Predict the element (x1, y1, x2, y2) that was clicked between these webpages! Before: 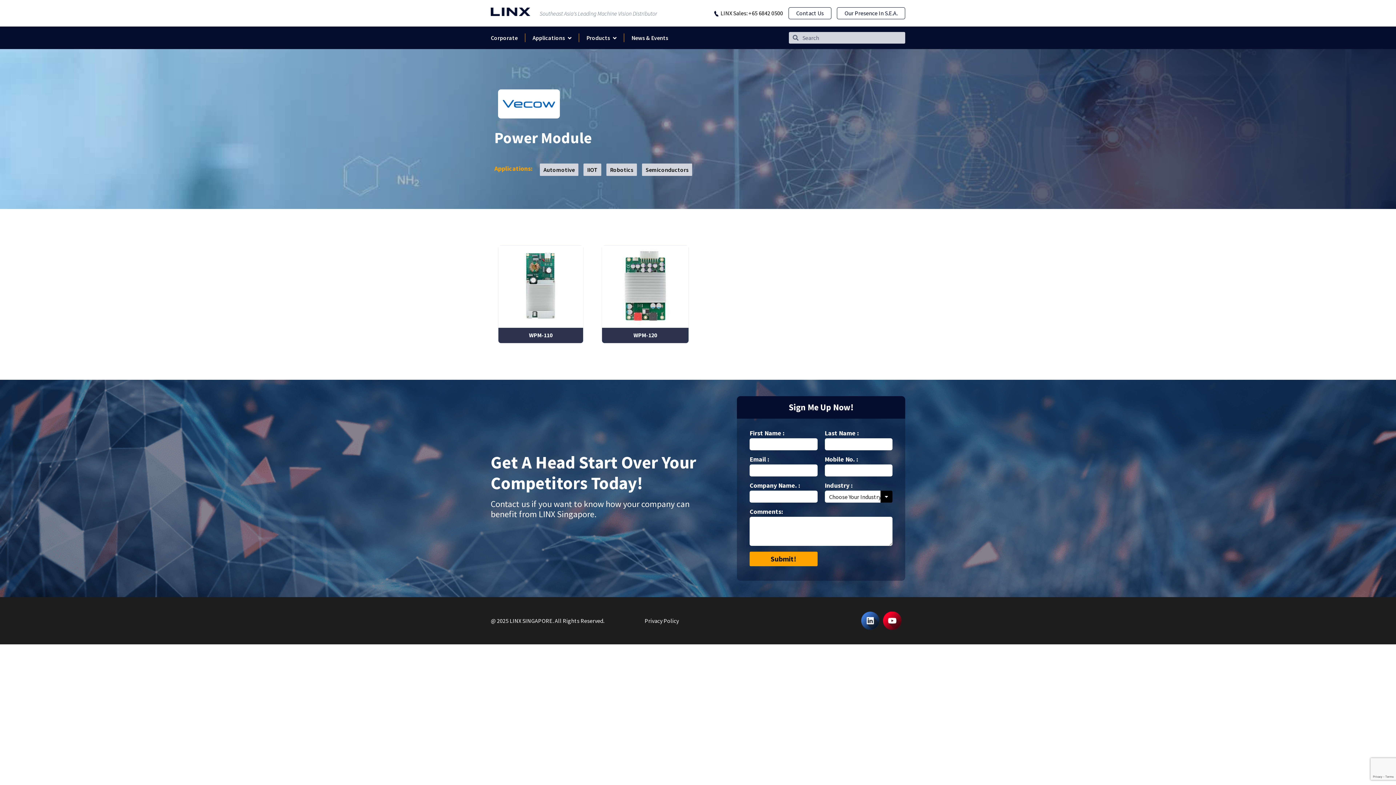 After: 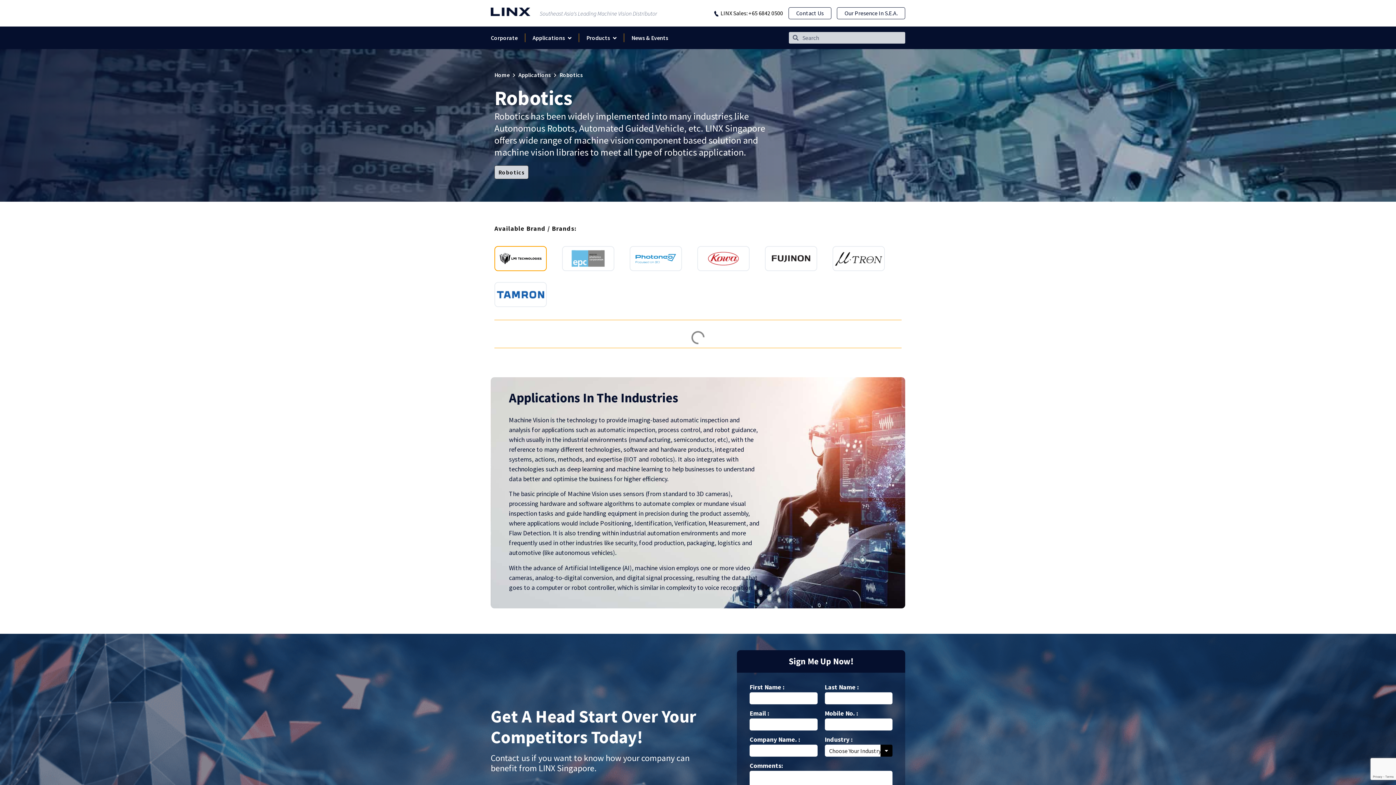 Action: label: Robotics bbox: (606, 163, 637, 175)